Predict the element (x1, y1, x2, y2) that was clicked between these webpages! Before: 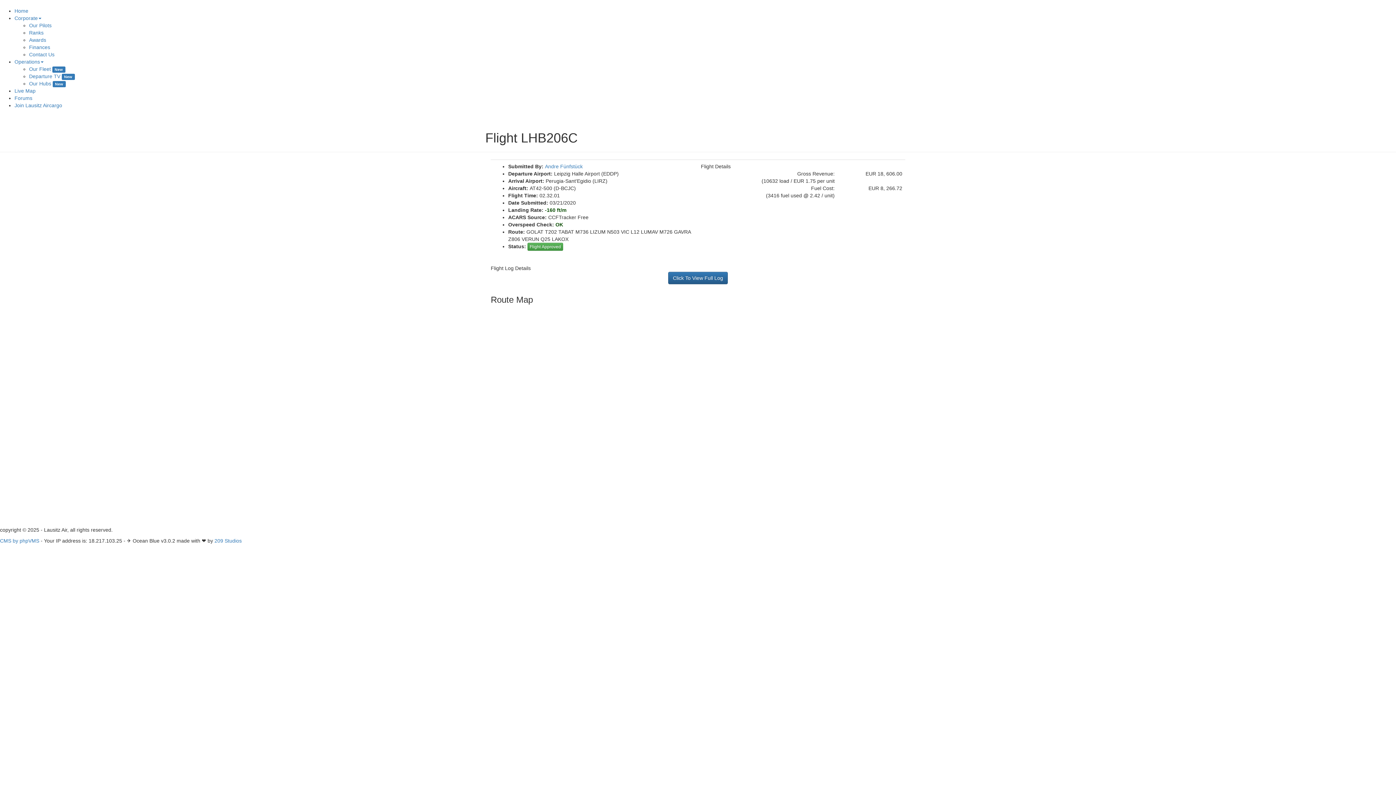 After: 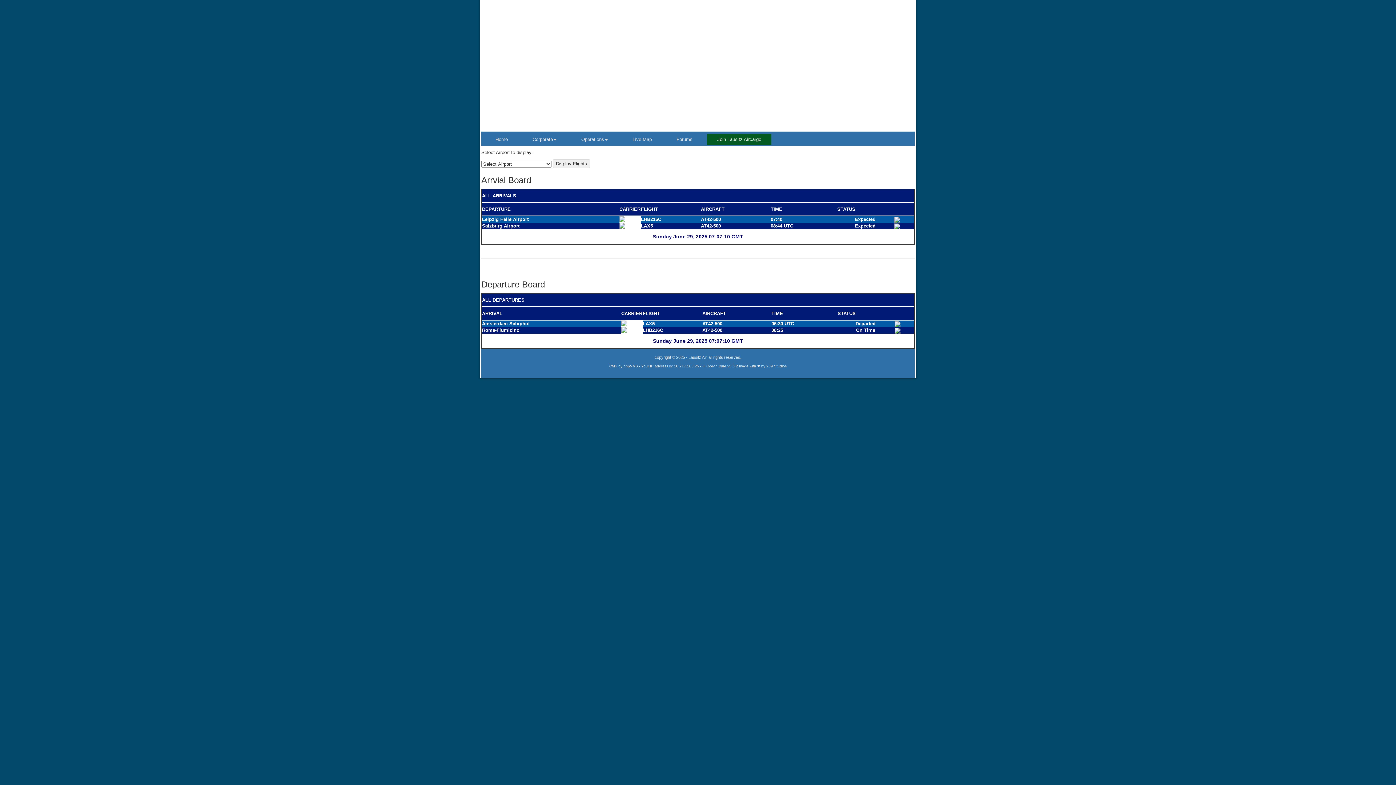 Action: label: Departure TV New bbox: (29, 73, 74, 79)